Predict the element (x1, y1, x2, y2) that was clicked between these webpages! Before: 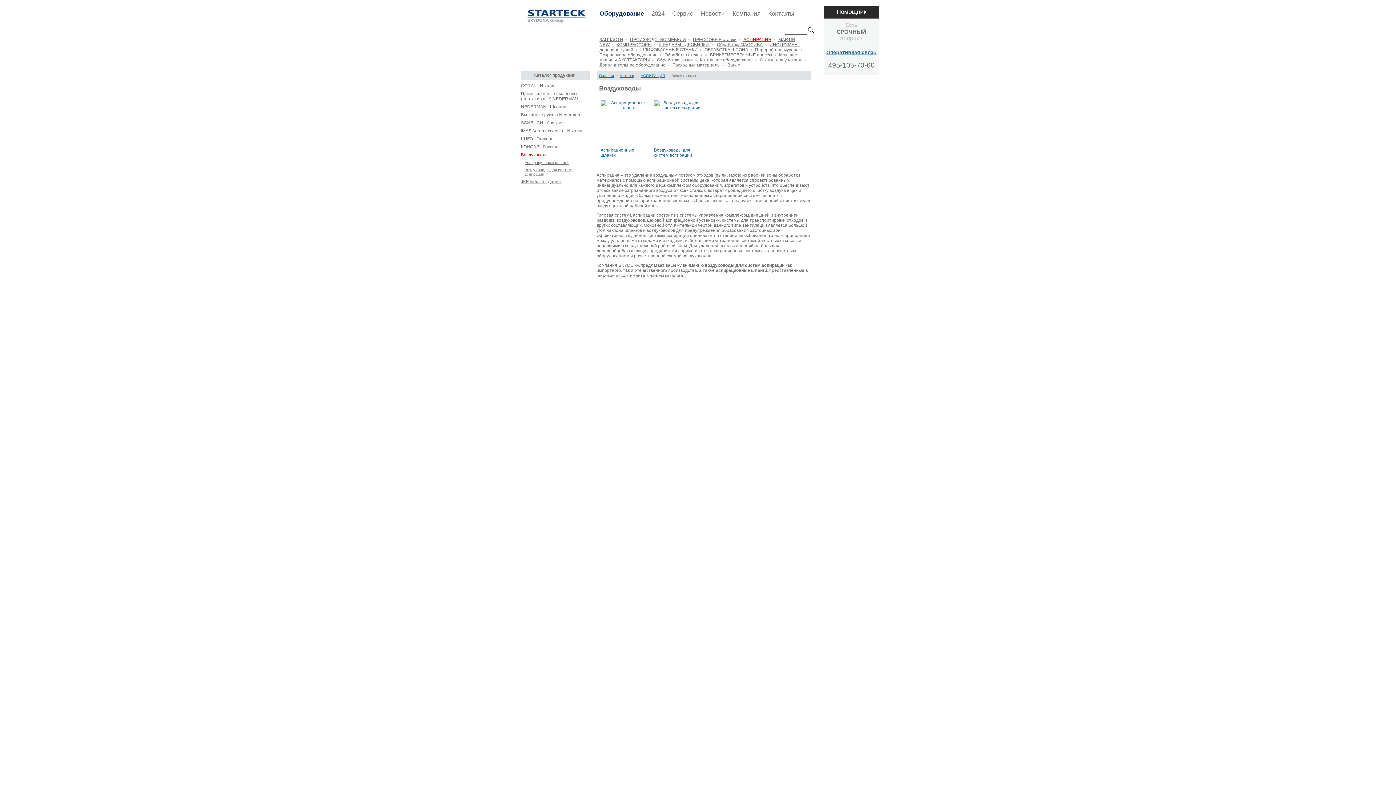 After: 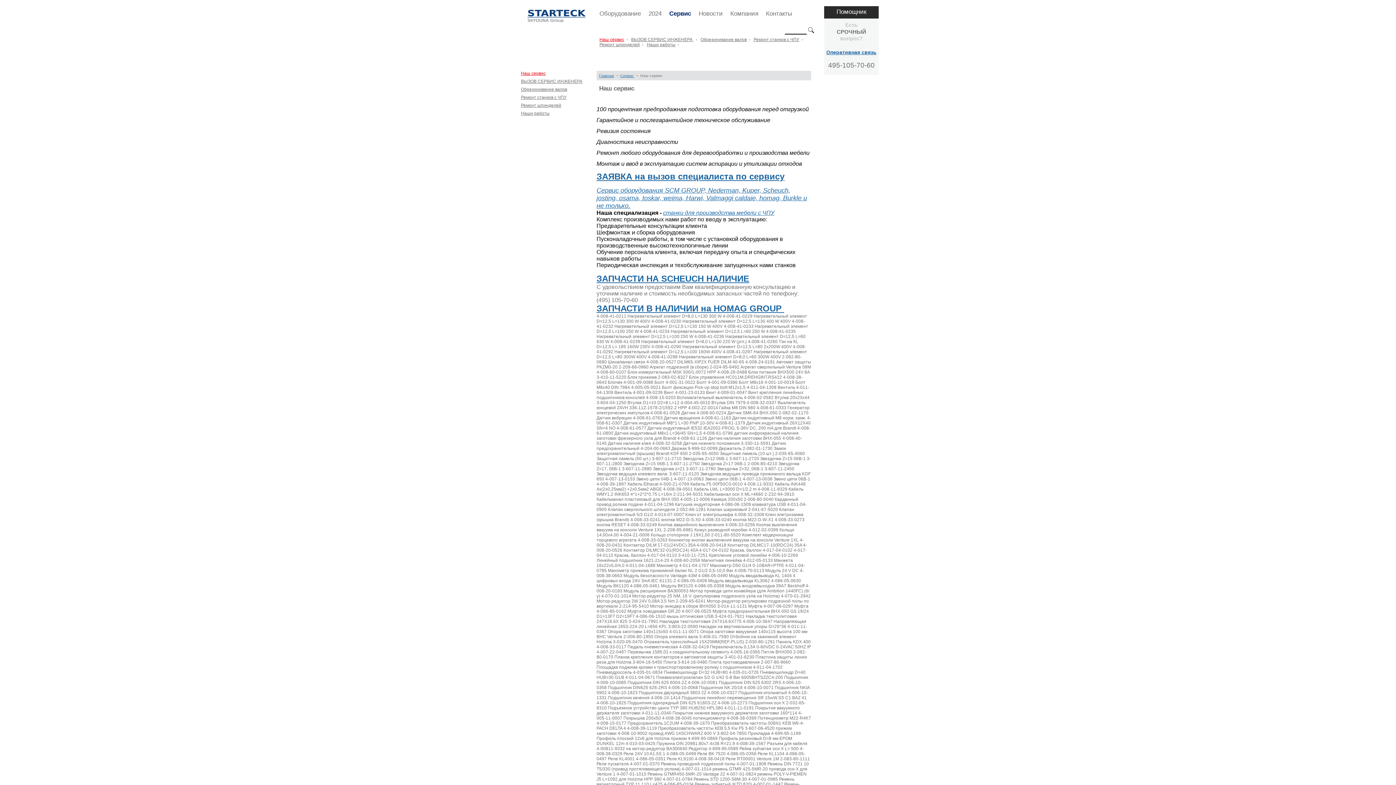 Action: label: Сервис bbox: (668, 10, 697, 17)